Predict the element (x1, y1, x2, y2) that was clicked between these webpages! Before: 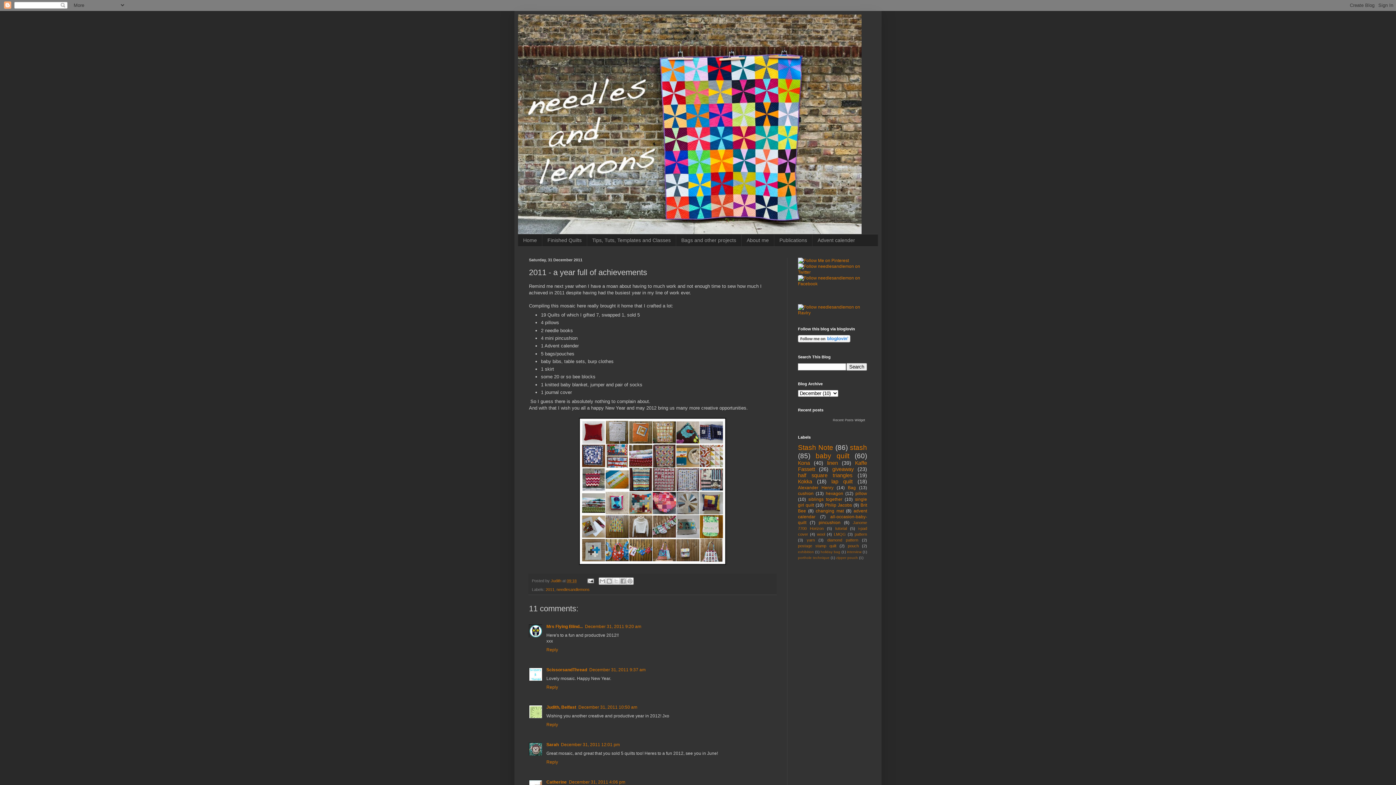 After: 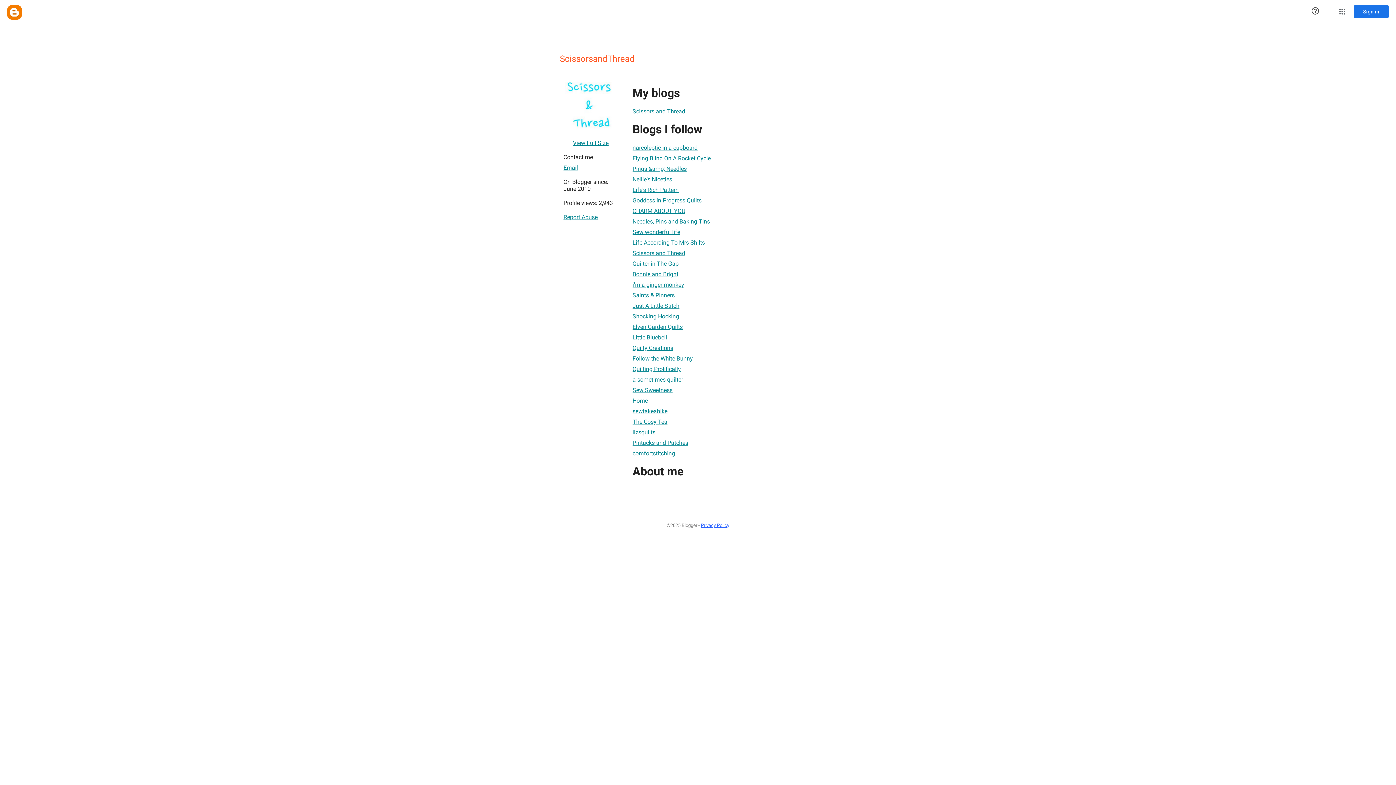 Action: label: ScissorsandThread bbox: (546, 667, 587, 672)